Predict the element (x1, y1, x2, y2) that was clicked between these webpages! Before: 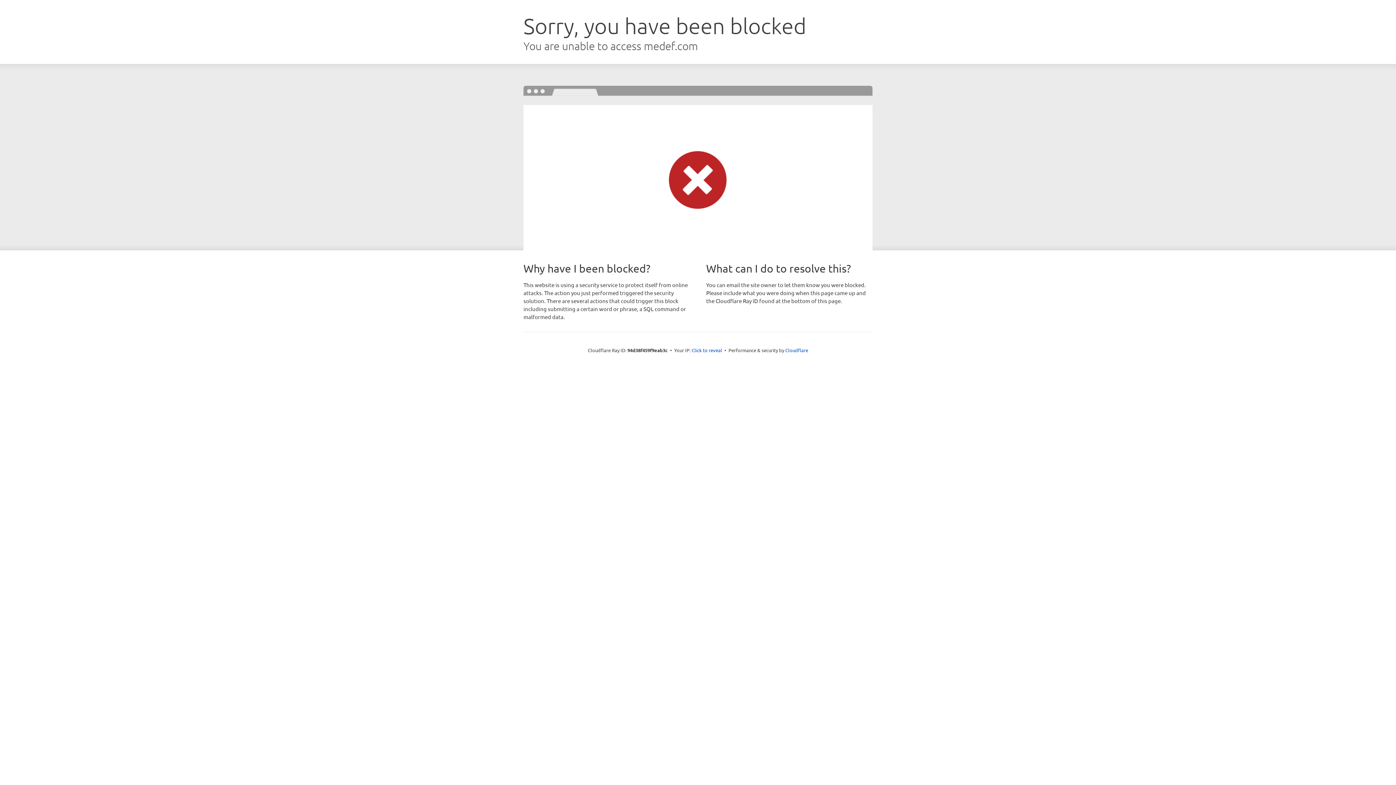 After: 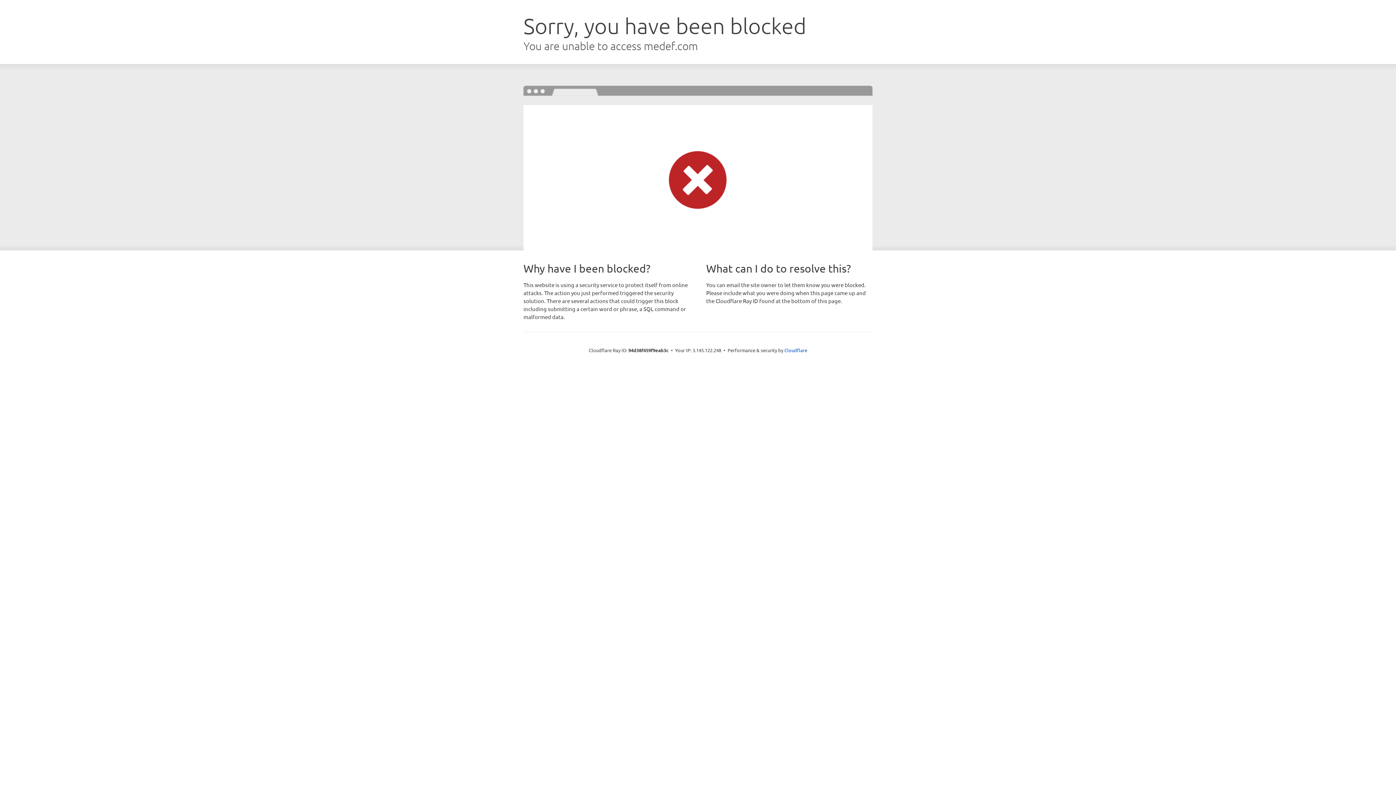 Action: label: Click to reveal bbox: (691, 346, 722, 353)